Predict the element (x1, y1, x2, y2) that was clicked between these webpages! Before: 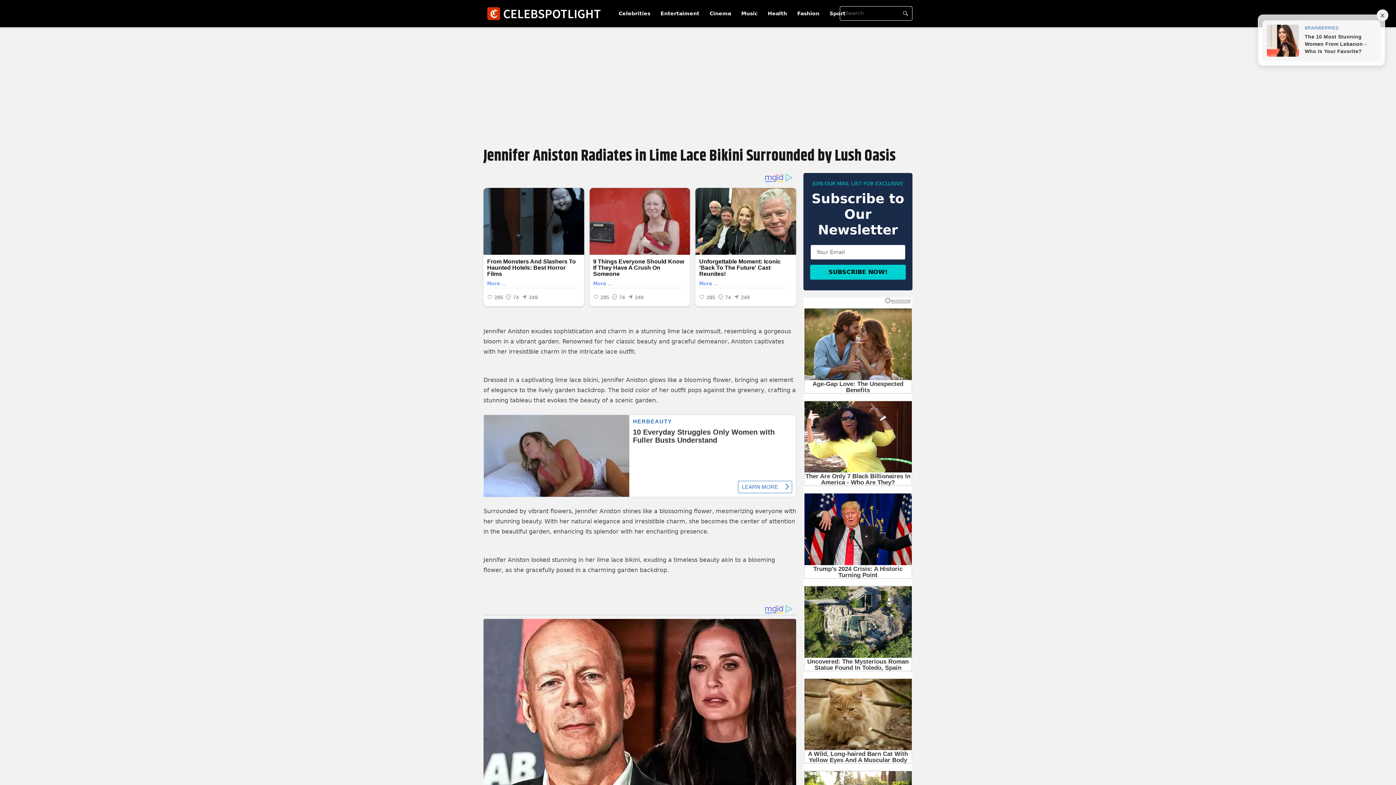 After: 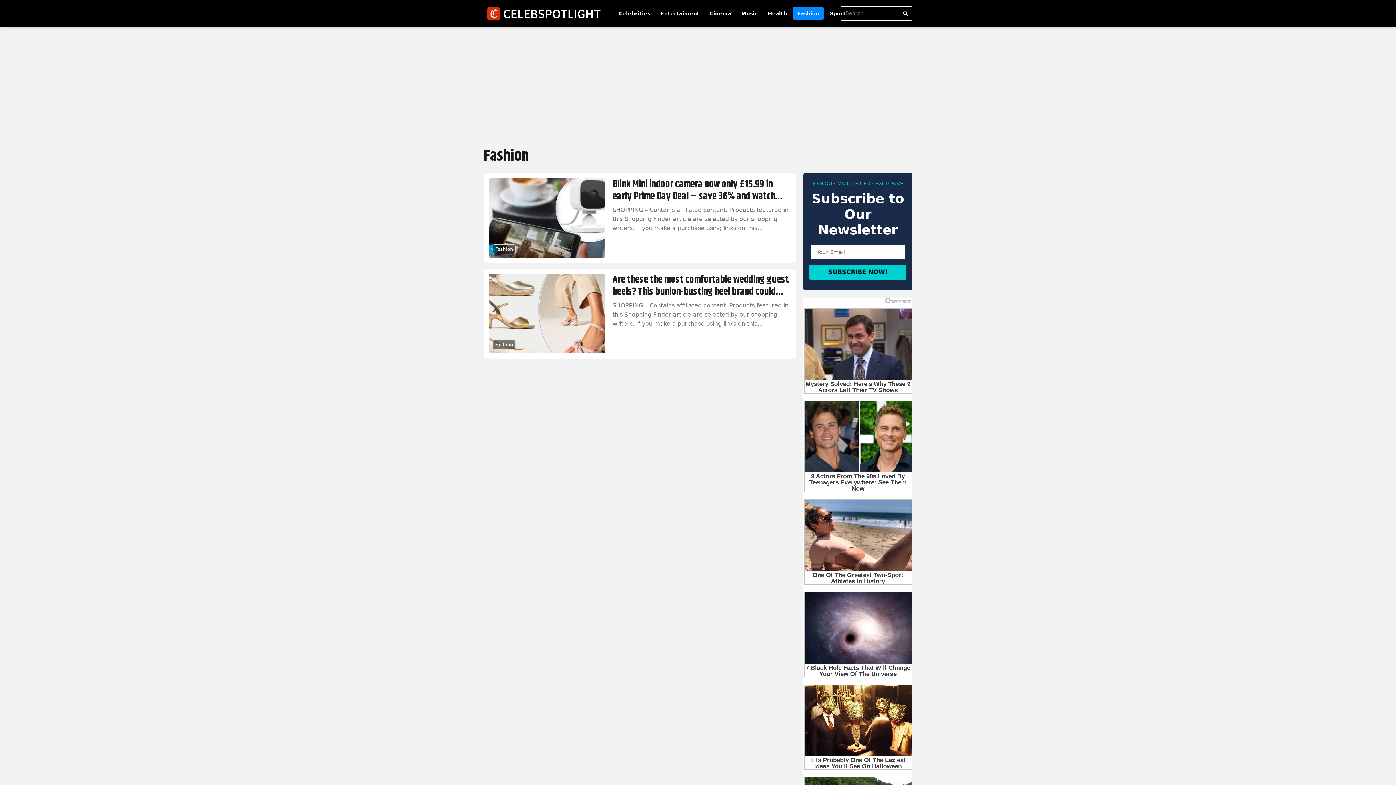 Action: label: Fashion bbox: (793, 0, 824, 27)